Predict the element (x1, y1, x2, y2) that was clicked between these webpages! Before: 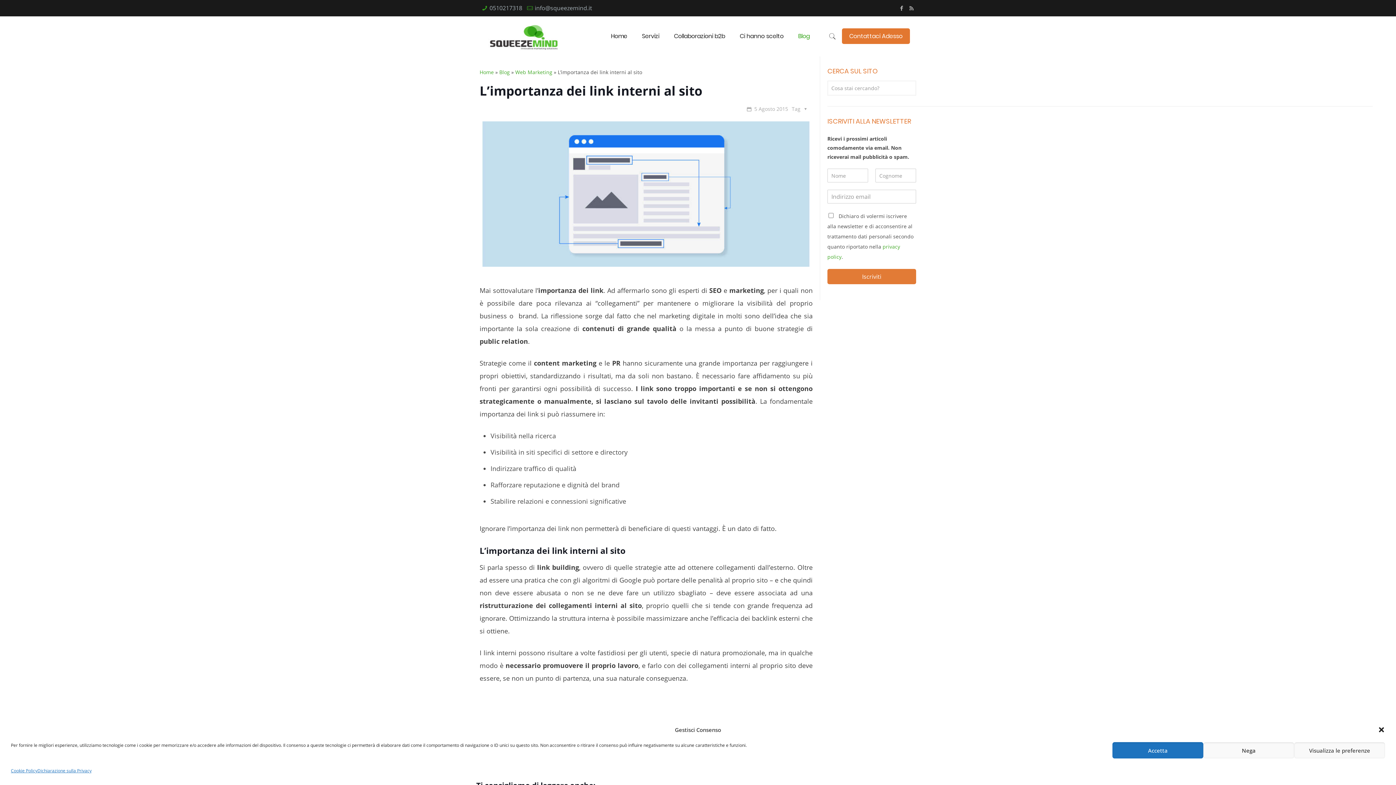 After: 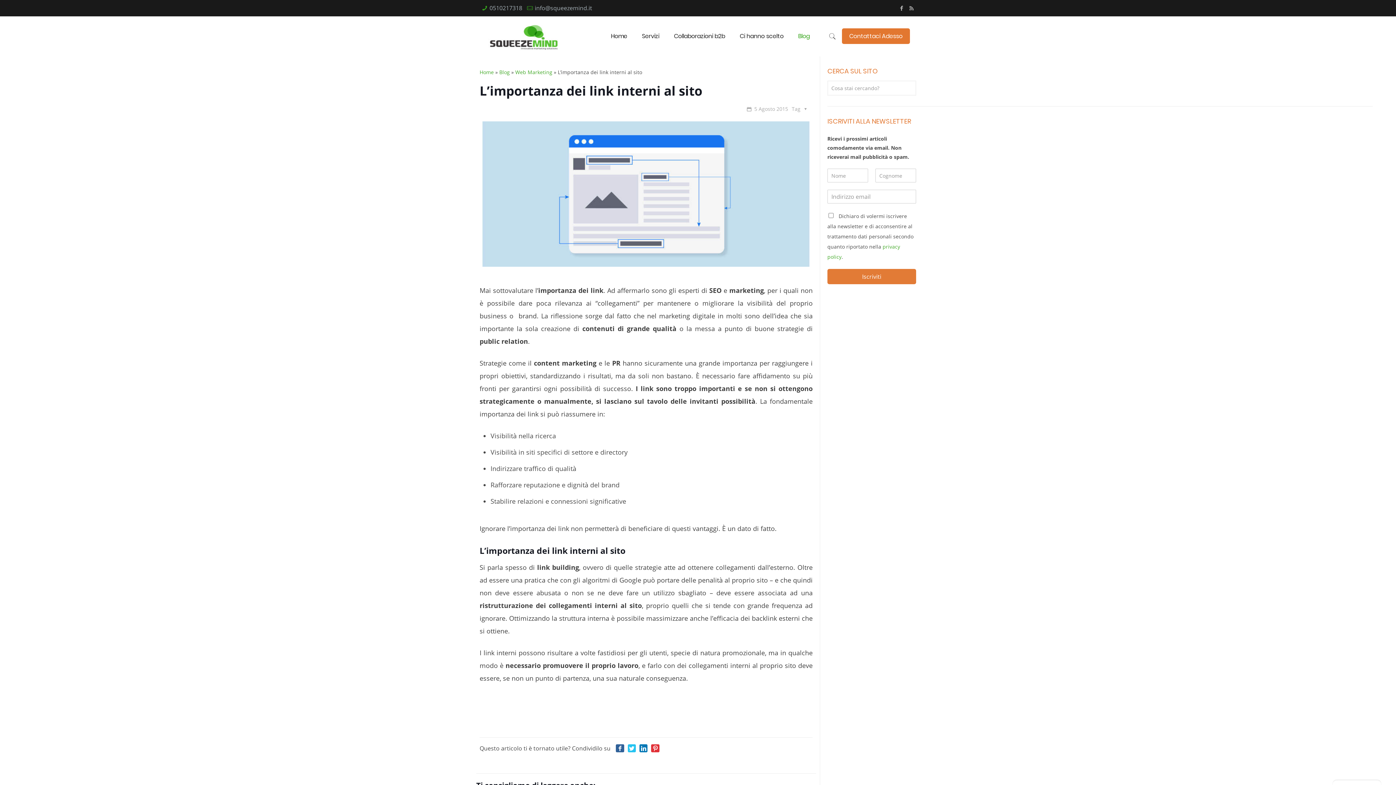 Action: bbox: (1378, 726, 1385, 733) label: Chiudi la finestra di dialogo